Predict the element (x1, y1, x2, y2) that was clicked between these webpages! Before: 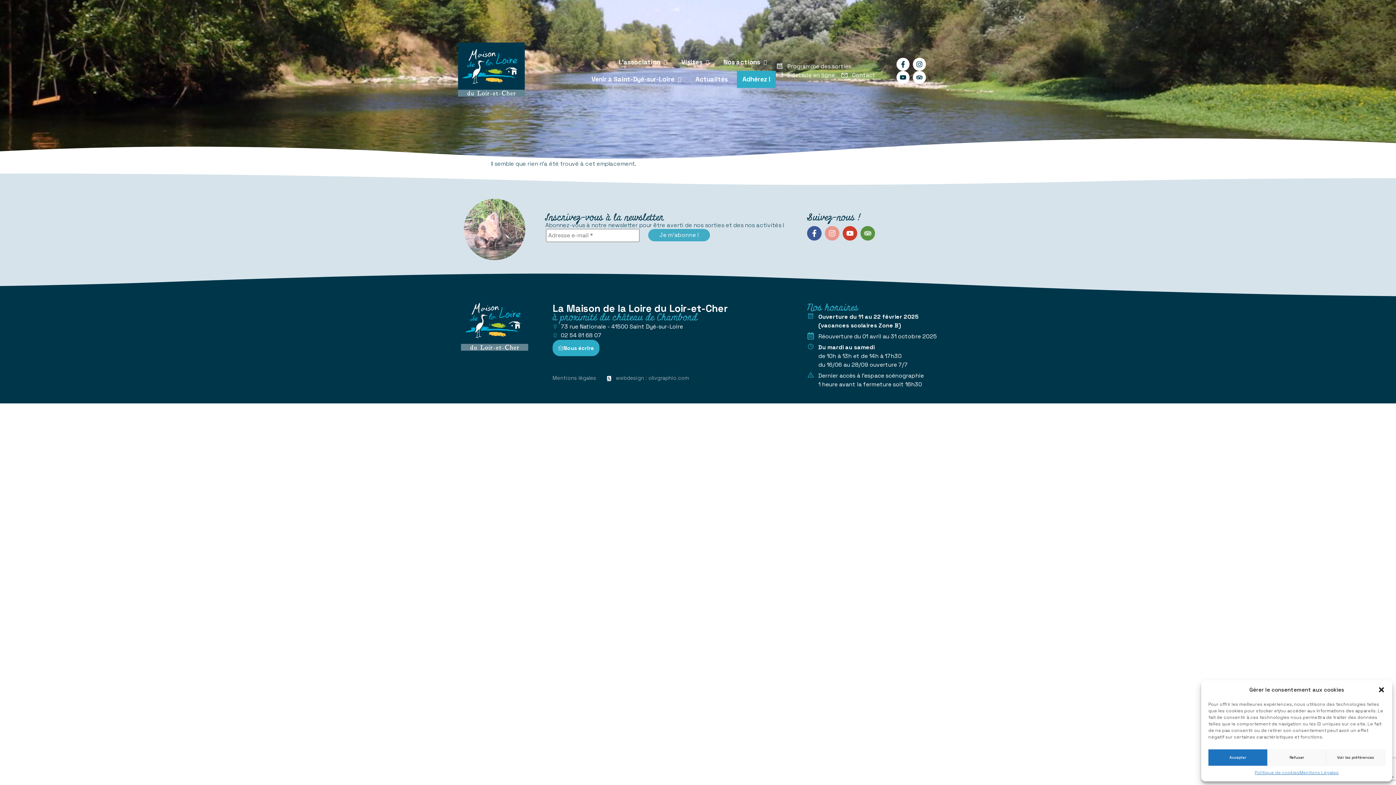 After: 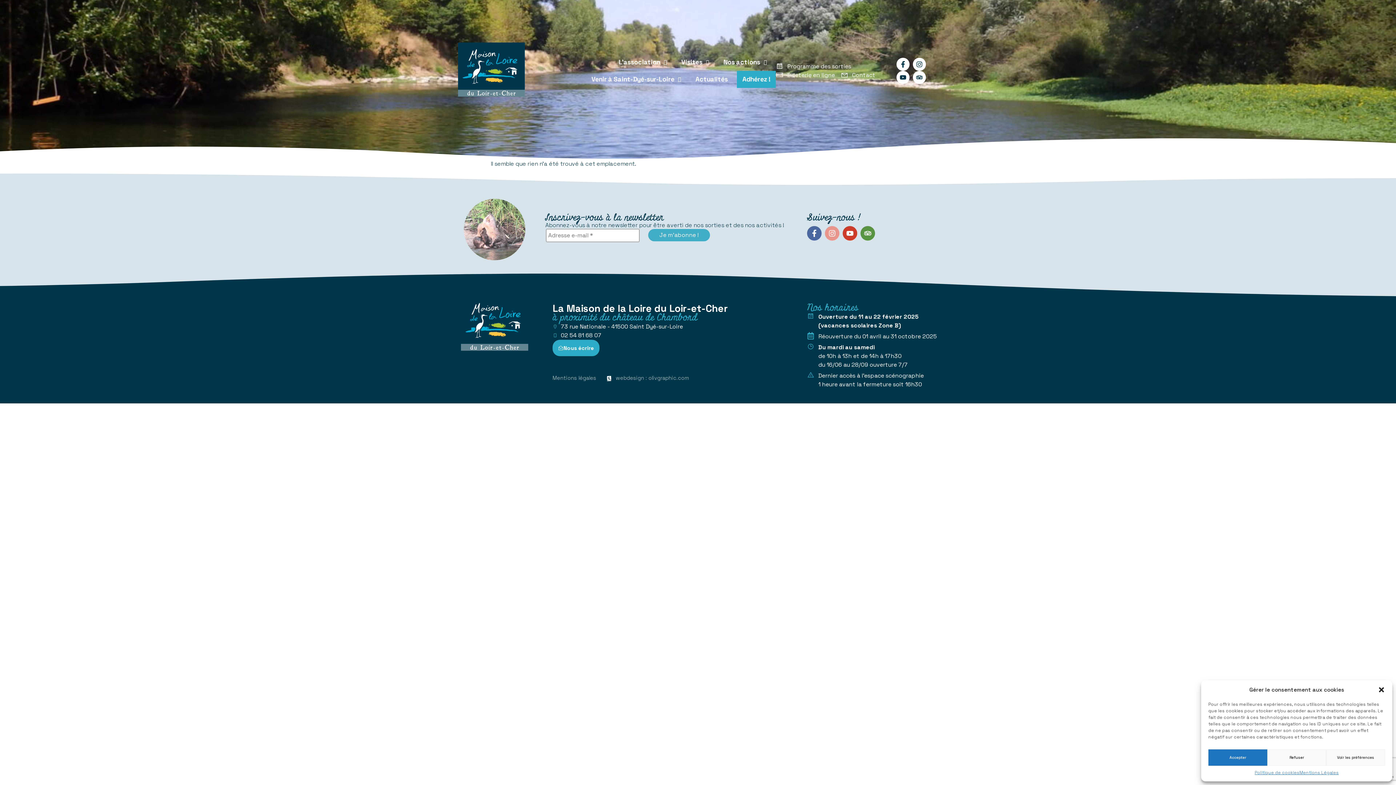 Action: label: Facebook-f bbox: (807, 226, 821, 240)